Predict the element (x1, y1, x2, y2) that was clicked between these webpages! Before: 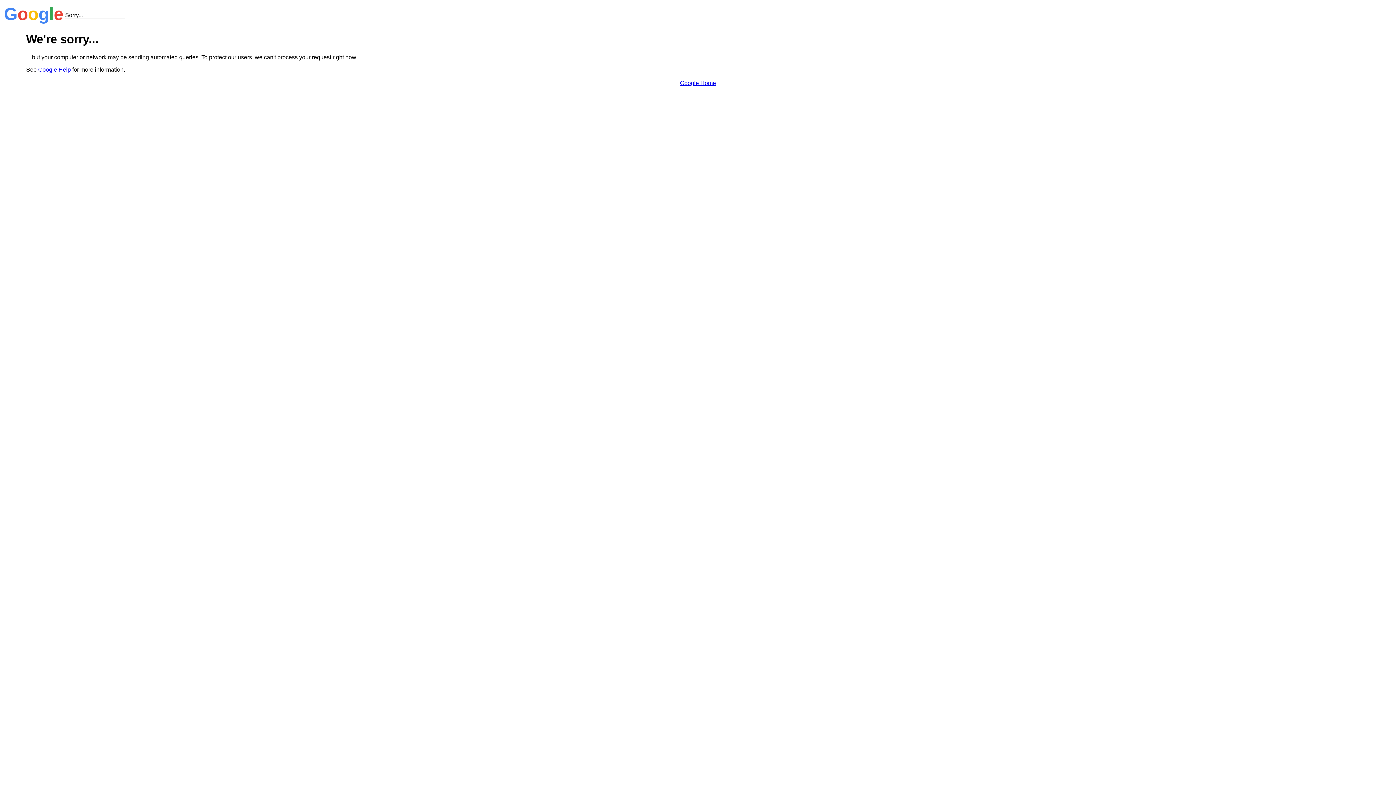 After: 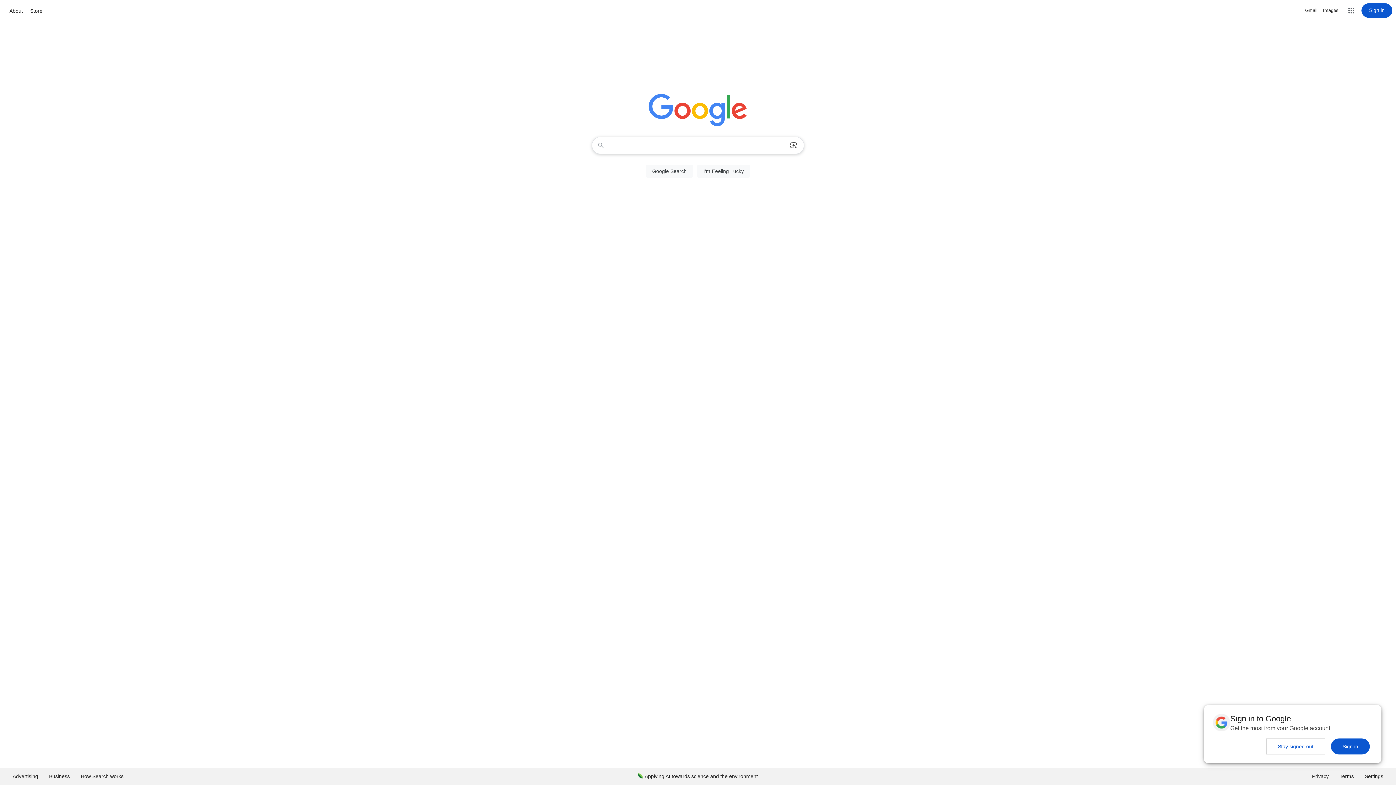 Action: label: Google Home bbox: (680, 79, 716, 86)